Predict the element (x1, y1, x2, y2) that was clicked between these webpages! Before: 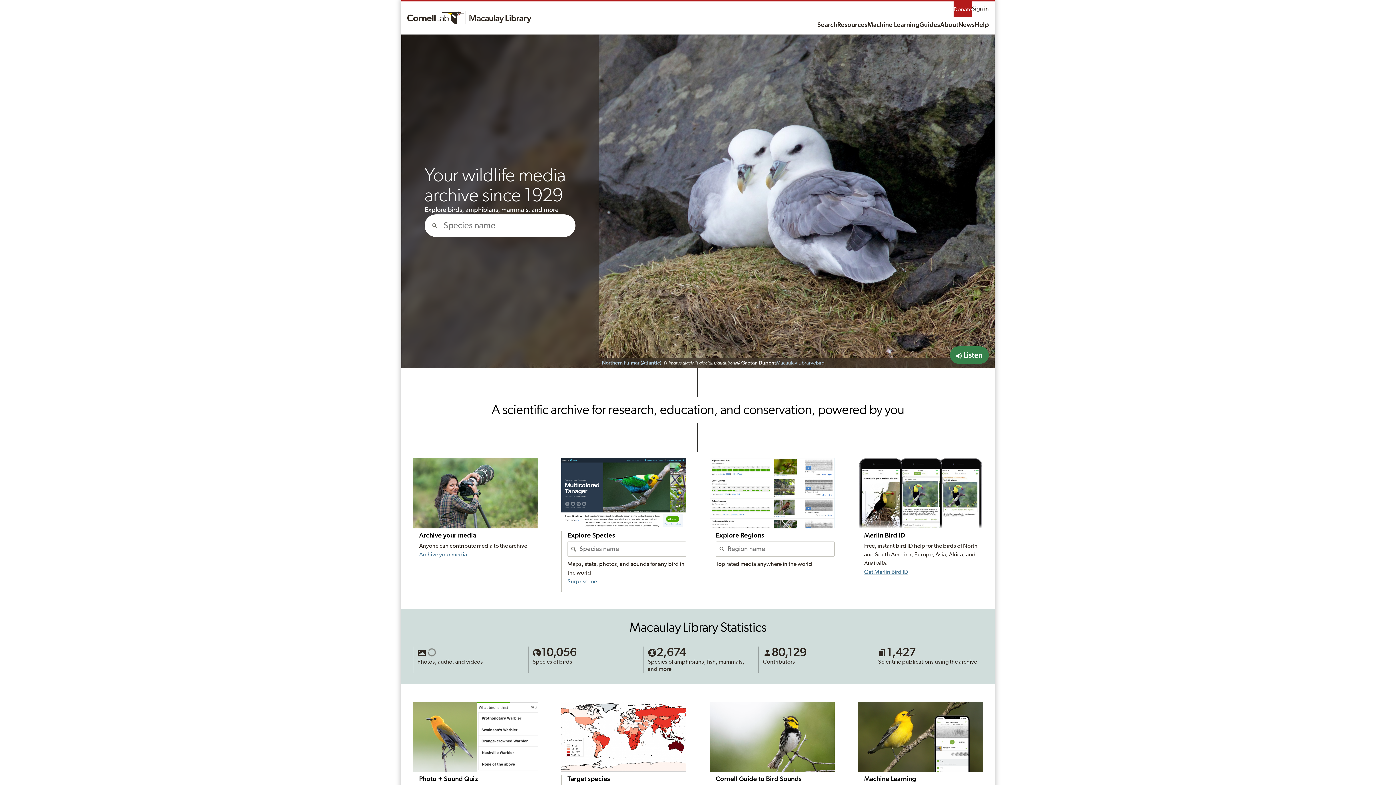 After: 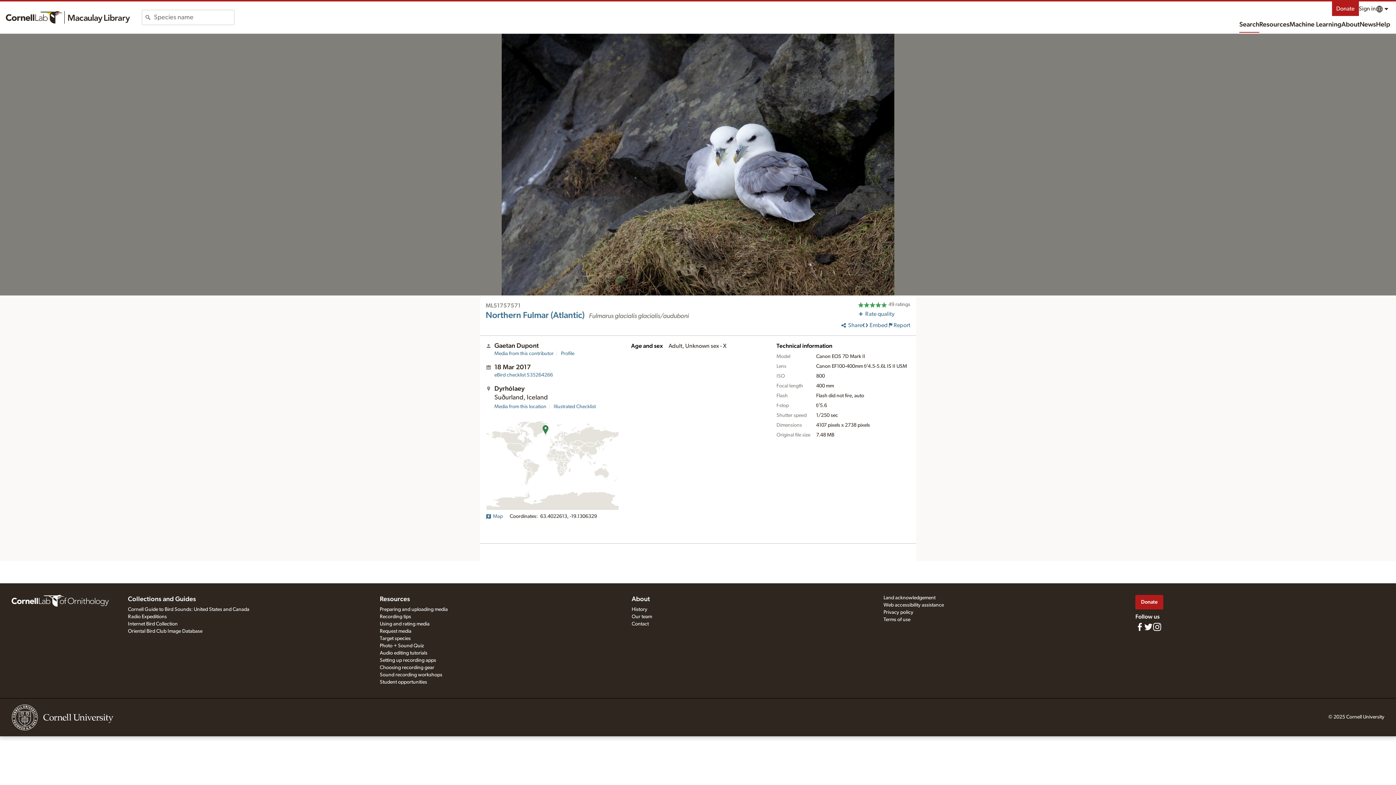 Action: label: Macaulay Library bbox: (776, 360, 813, 366)